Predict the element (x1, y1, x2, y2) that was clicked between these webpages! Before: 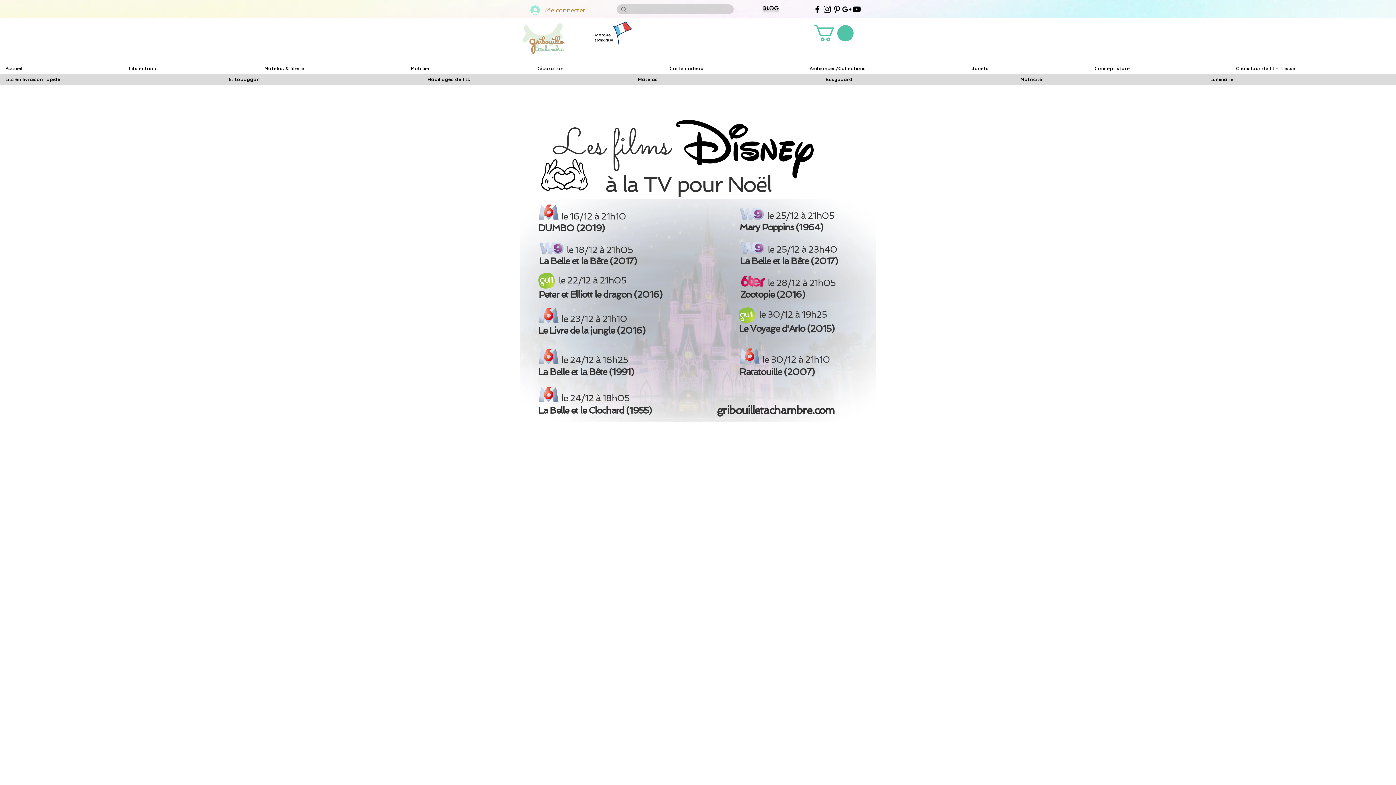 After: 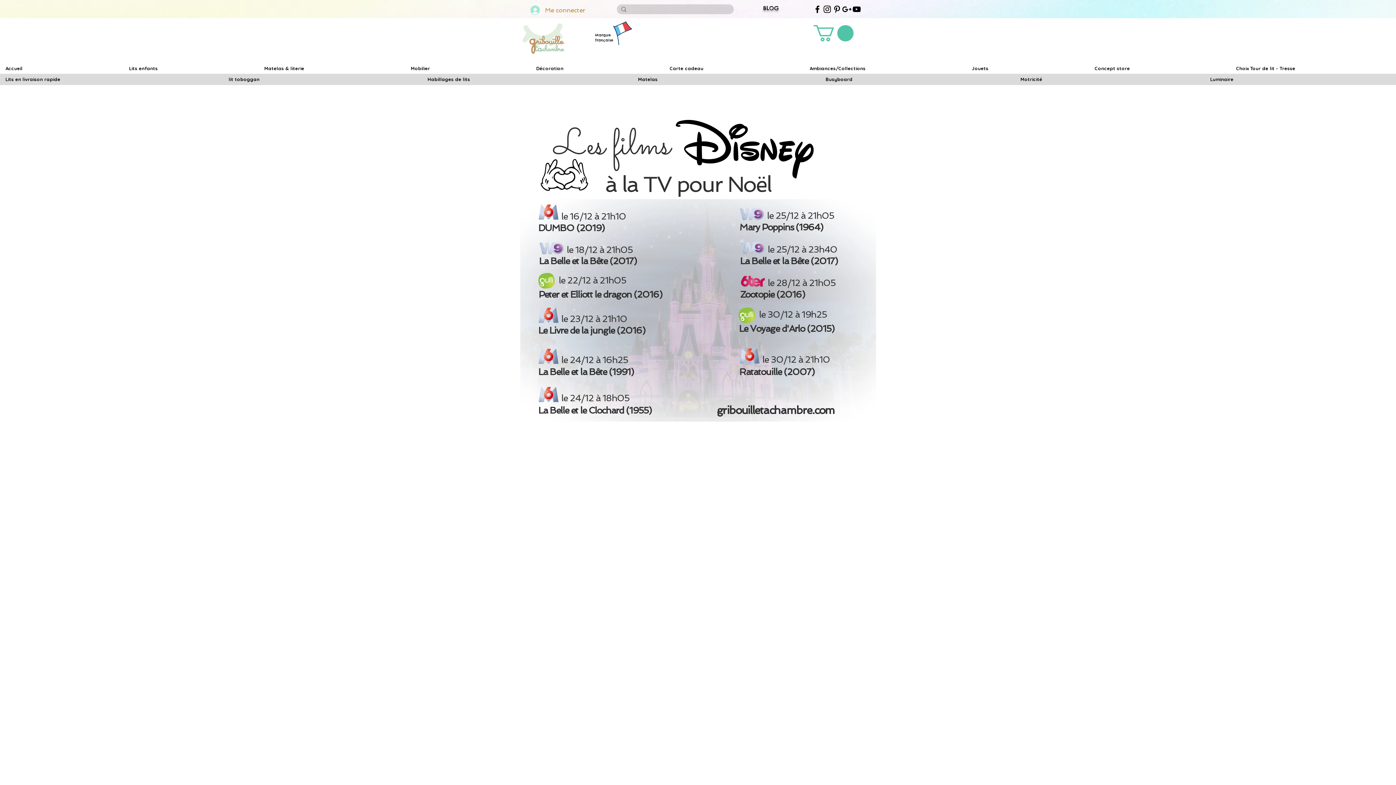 Action: bbox: (813, 25, 853, 41)